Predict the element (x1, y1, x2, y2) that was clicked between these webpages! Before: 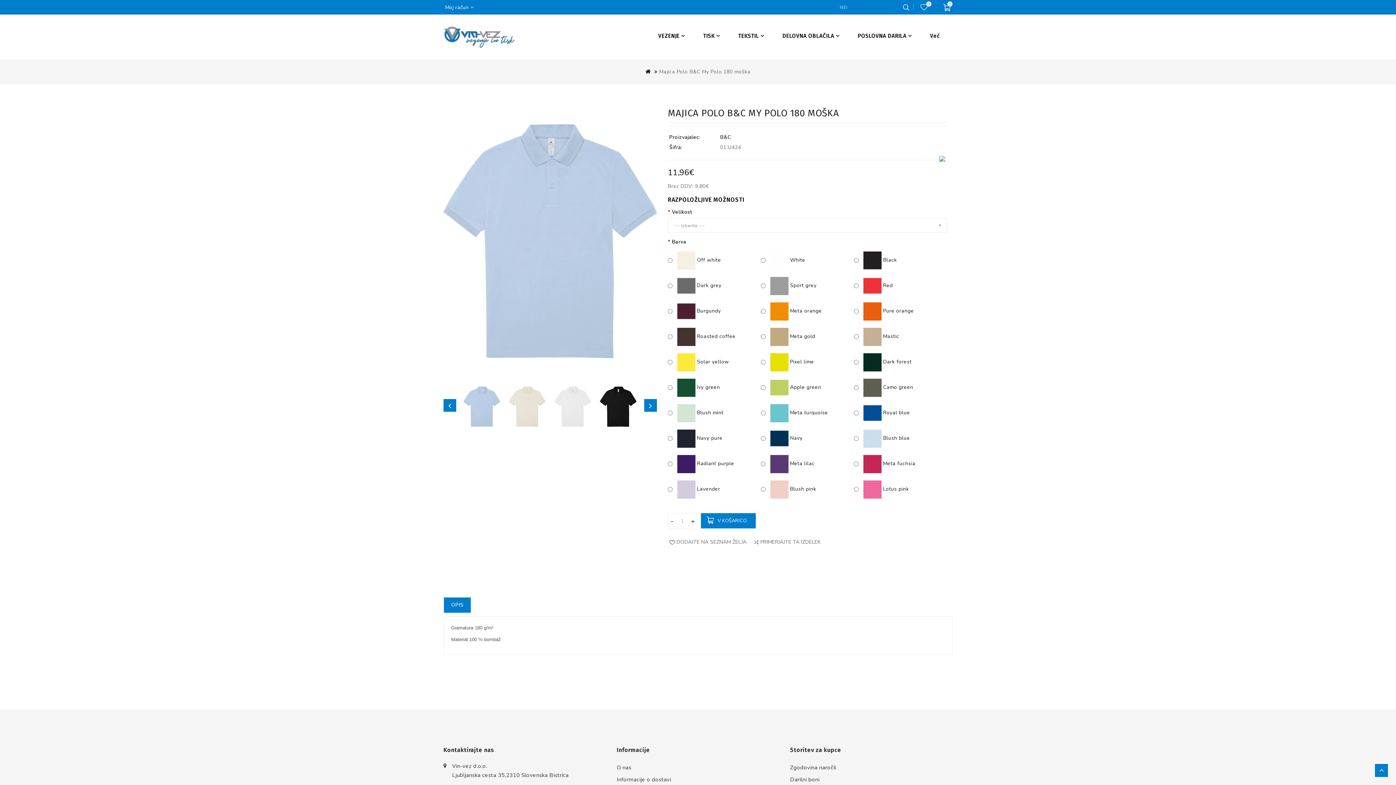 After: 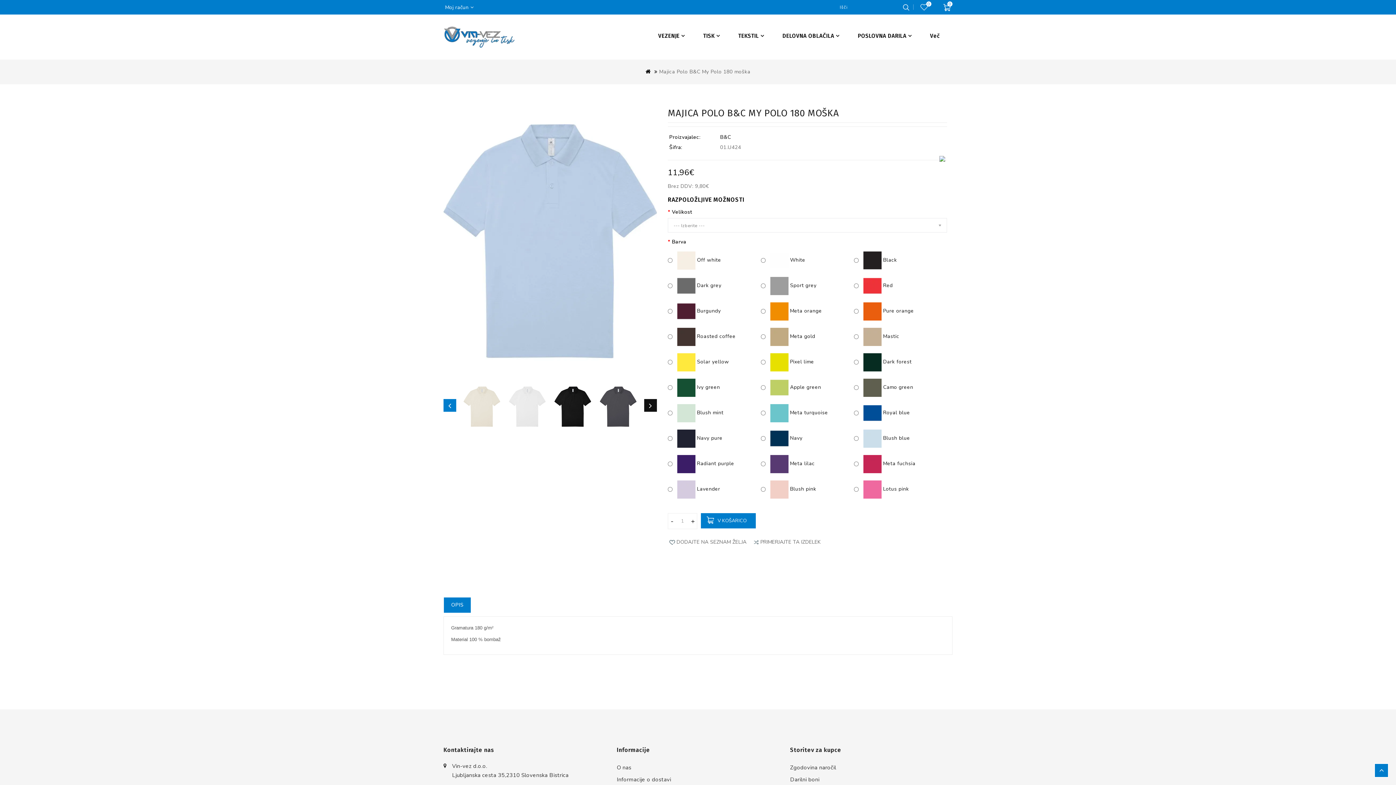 Action: bbox: (644, 399, 657, 411) label:  